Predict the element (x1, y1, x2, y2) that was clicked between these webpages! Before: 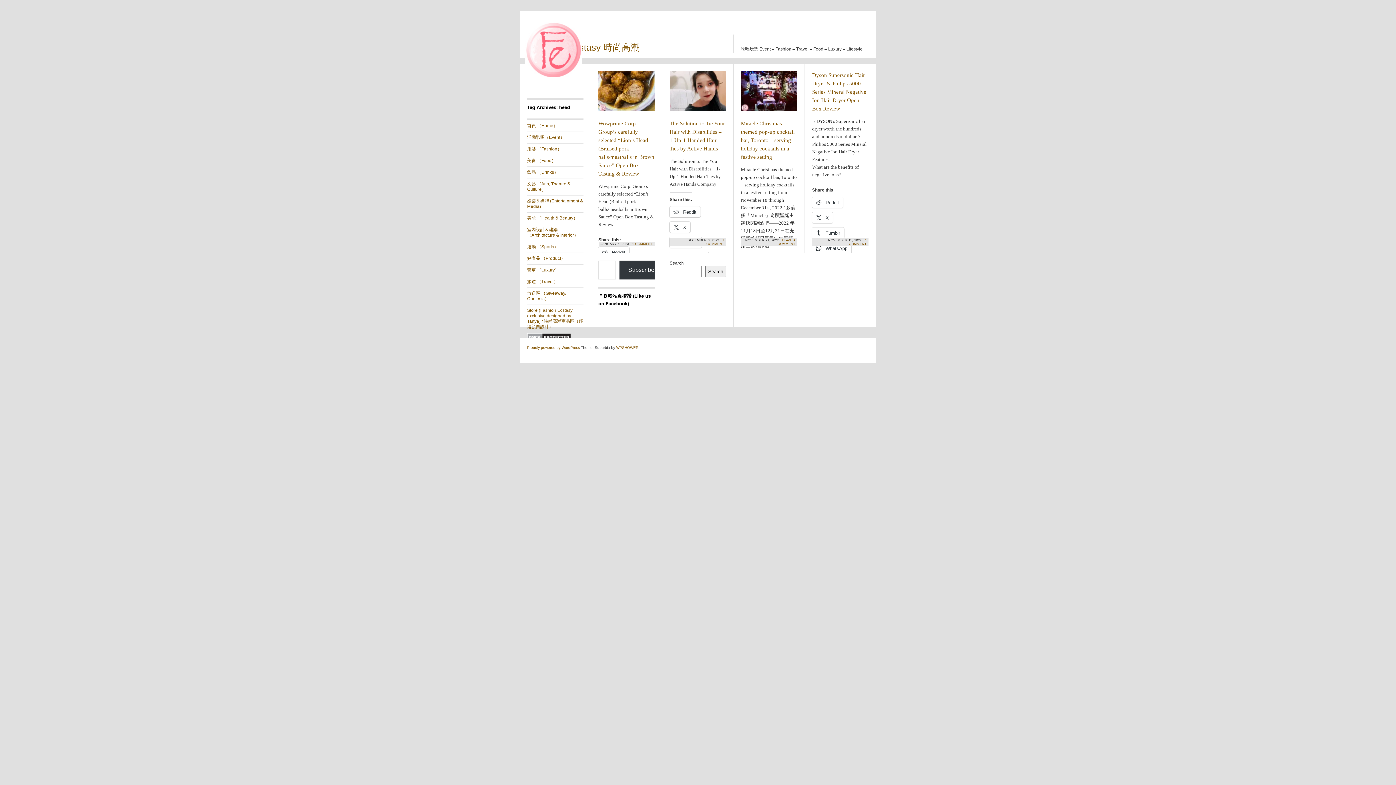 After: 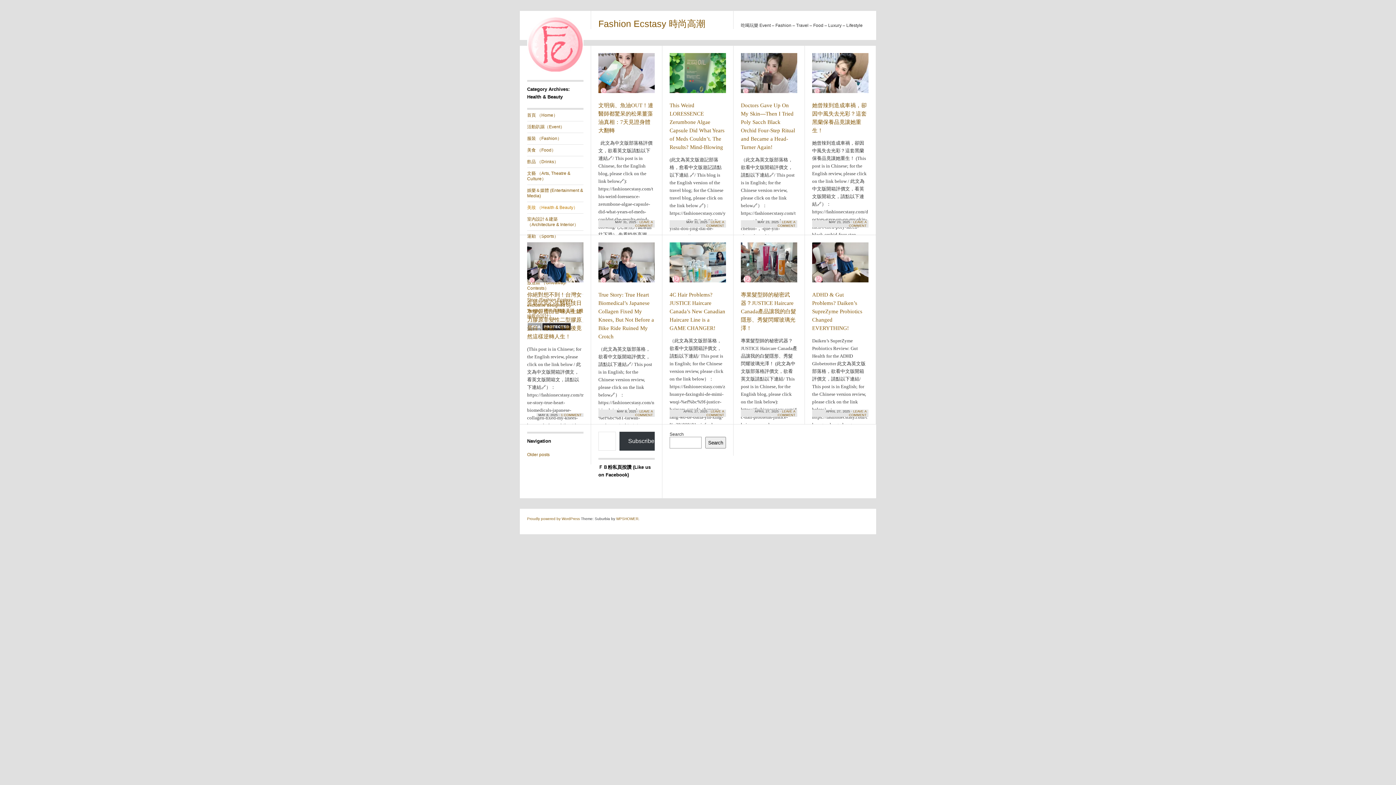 Action: bbox: (527, 212, 583, 224) label: 美妝 （Health & Beauty）